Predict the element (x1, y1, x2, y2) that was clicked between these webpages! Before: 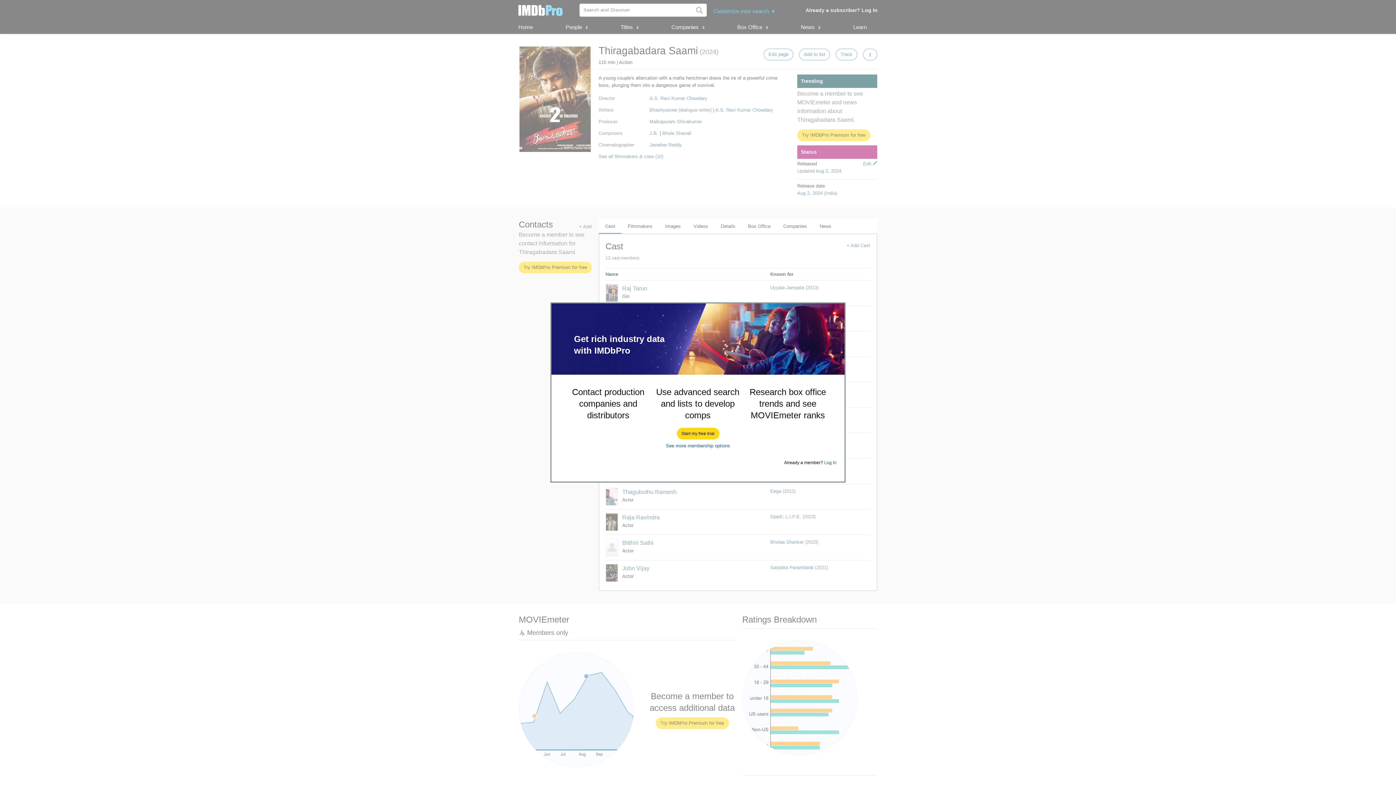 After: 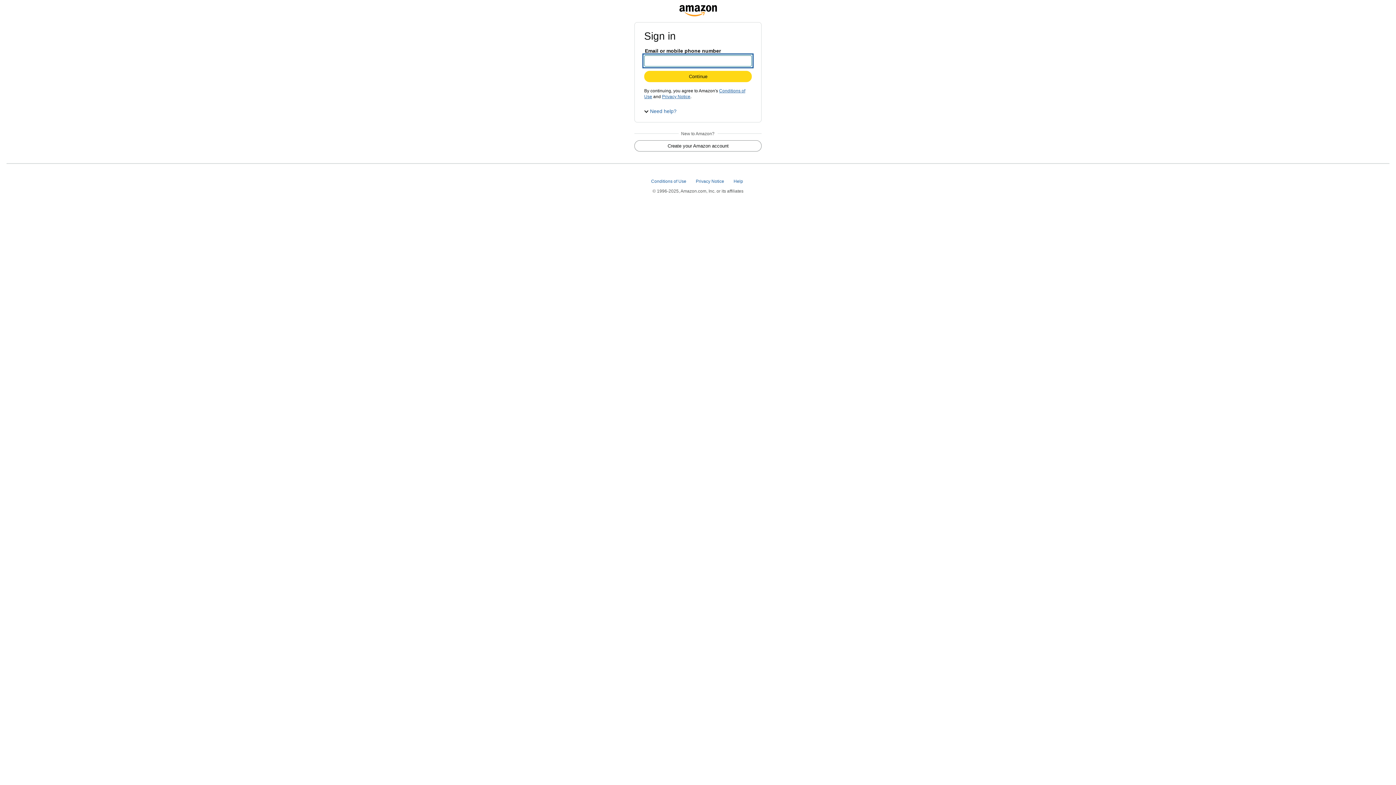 Action: bbox: (677, 428, 719, 439) label: Start my free trial